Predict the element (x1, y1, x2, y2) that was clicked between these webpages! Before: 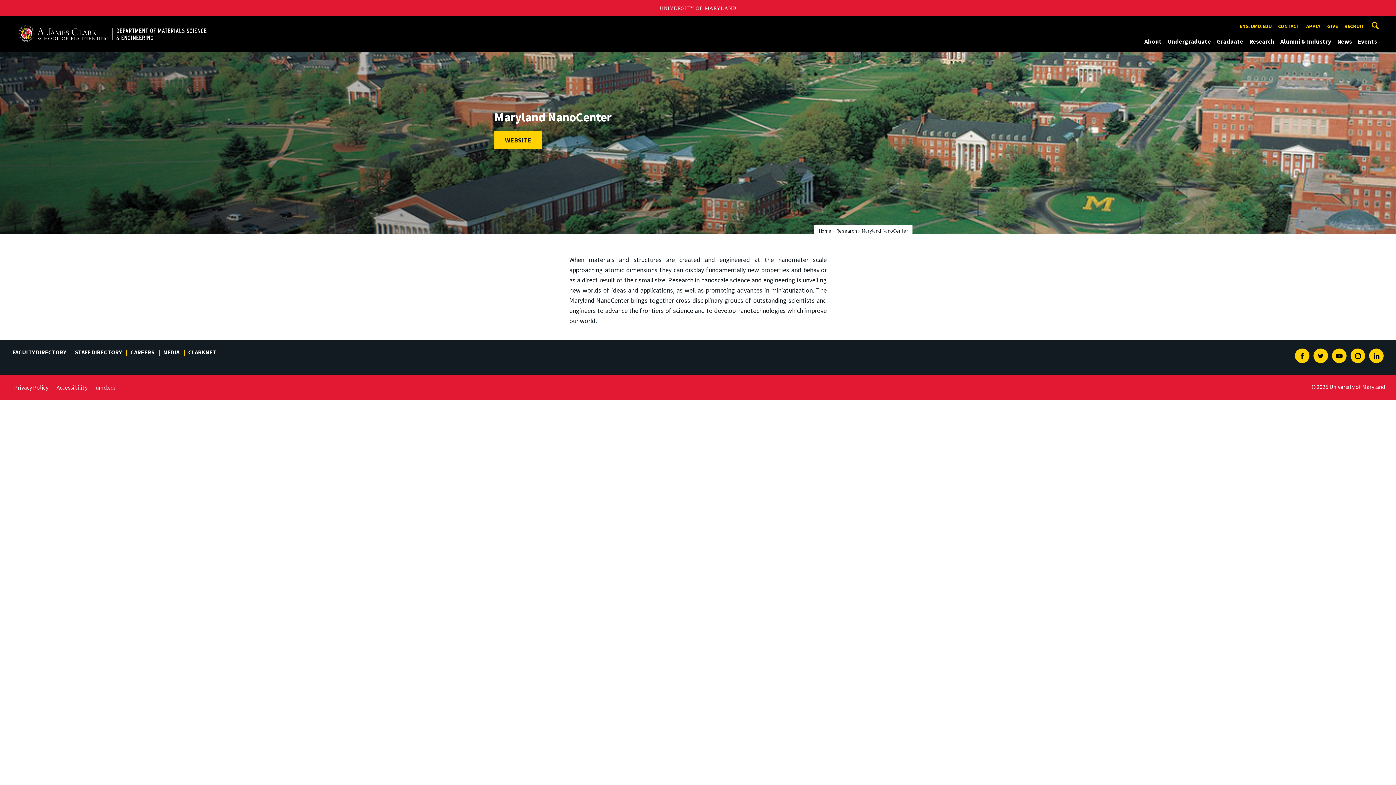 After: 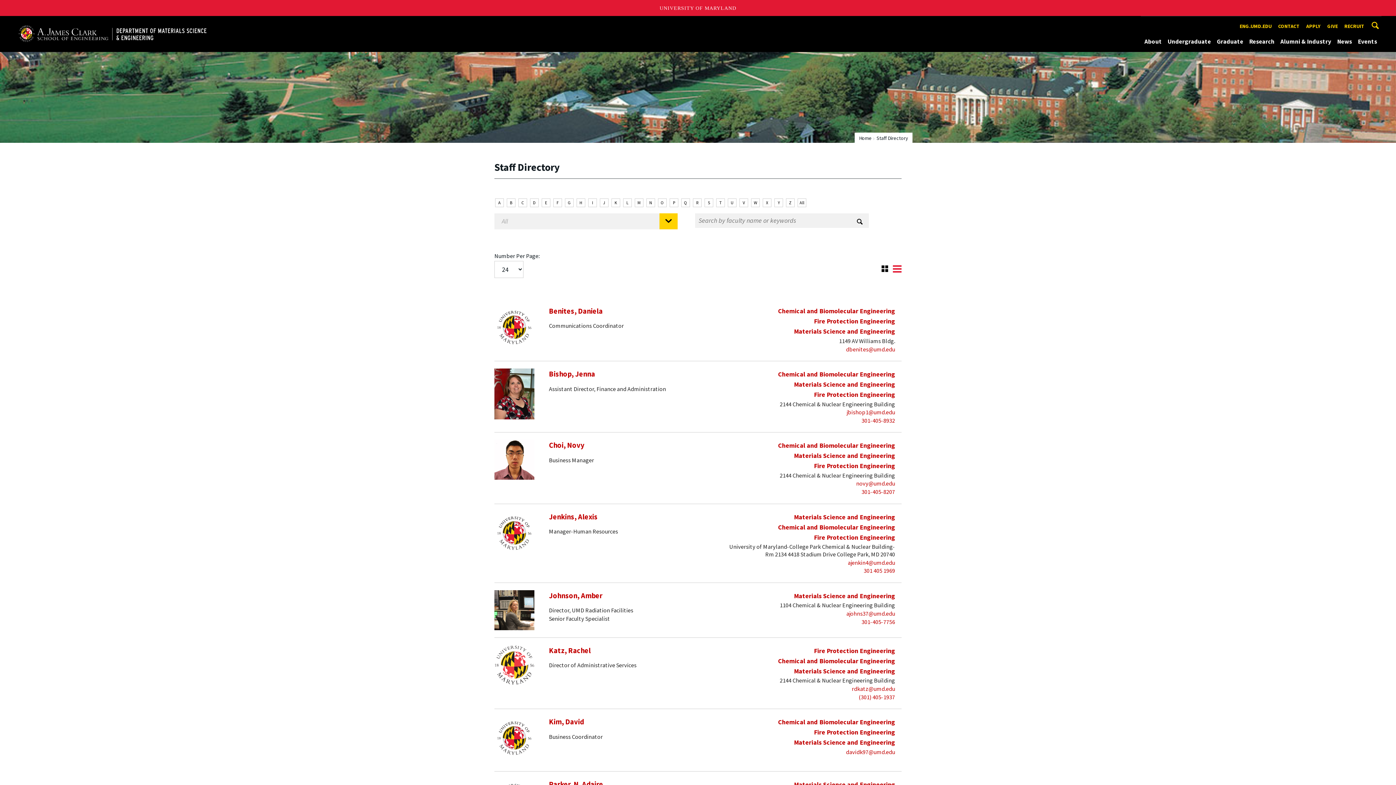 Action: label: STAFF DIRECTORY bbox: (73, 348, 127, 356)